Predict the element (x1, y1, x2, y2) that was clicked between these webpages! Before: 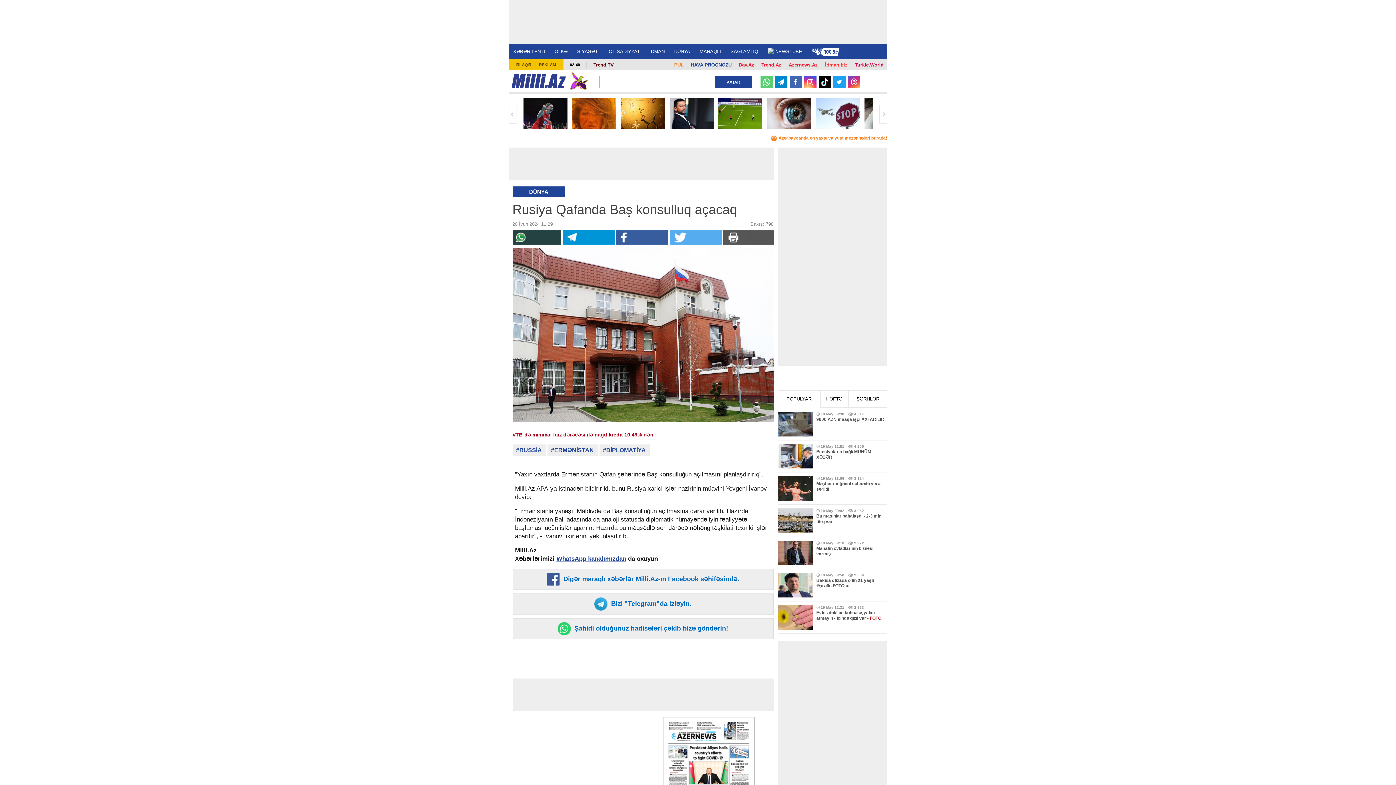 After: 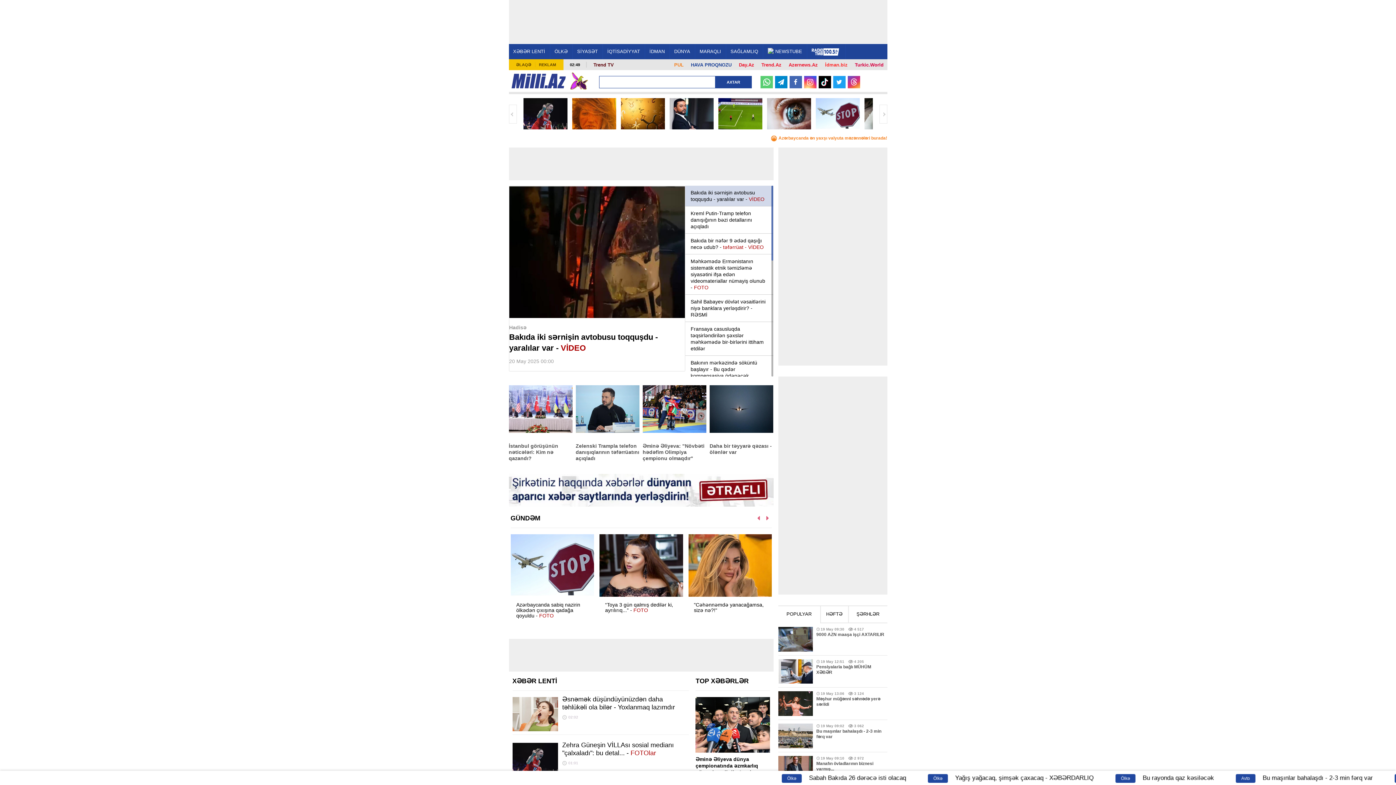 Action: bbox: (510, 73, 566, 88) label: Milli.AZ